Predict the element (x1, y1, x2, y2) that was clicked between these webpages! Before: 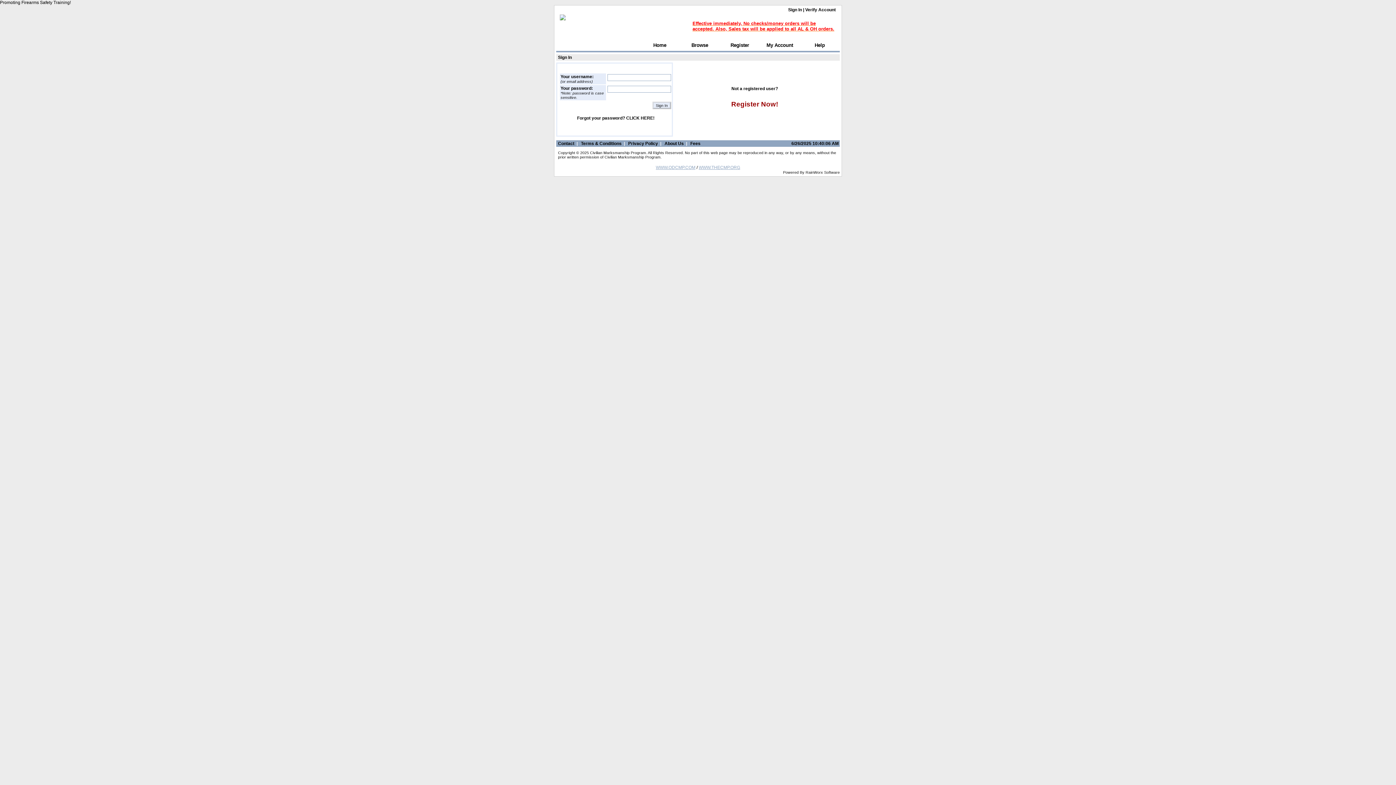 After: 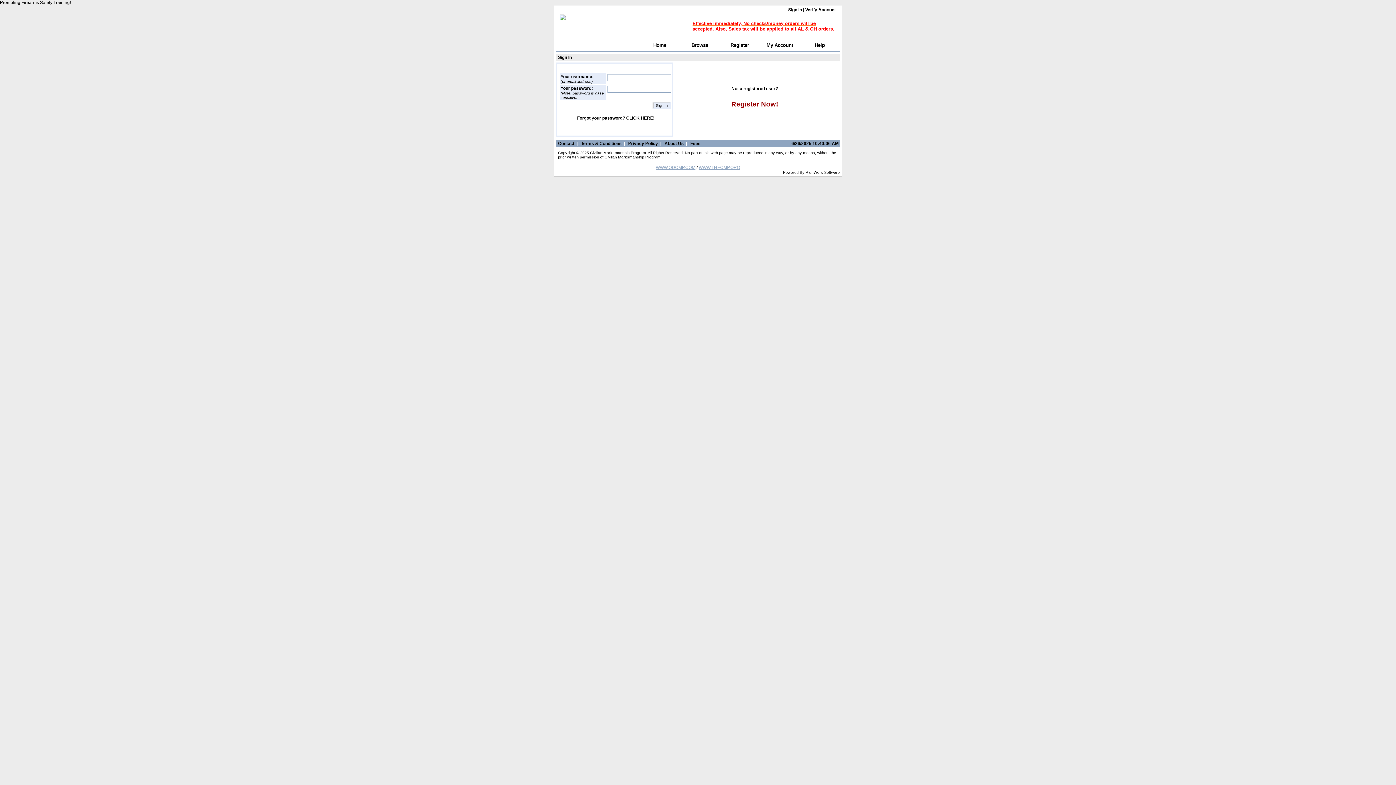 Action: label:   bbox: (837, 7, 838, 12)